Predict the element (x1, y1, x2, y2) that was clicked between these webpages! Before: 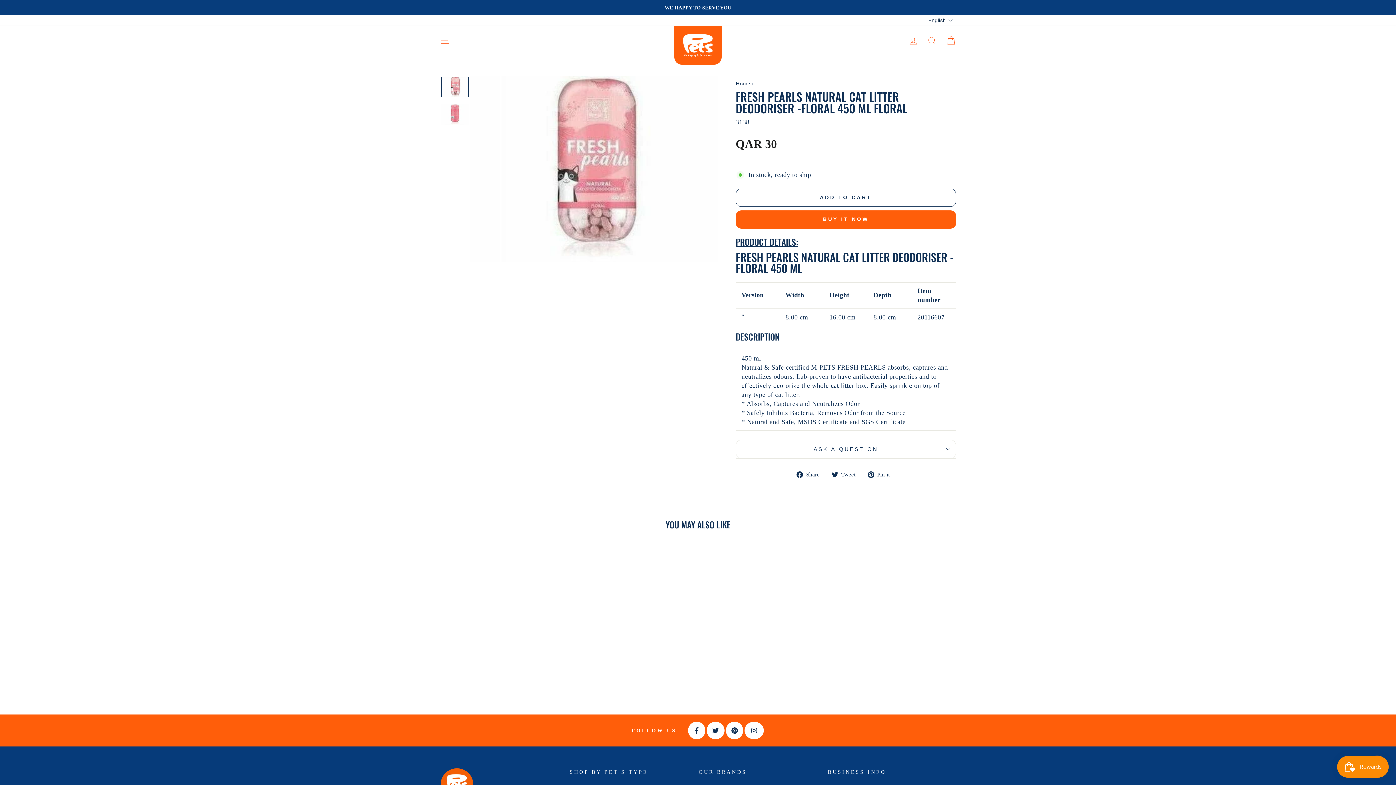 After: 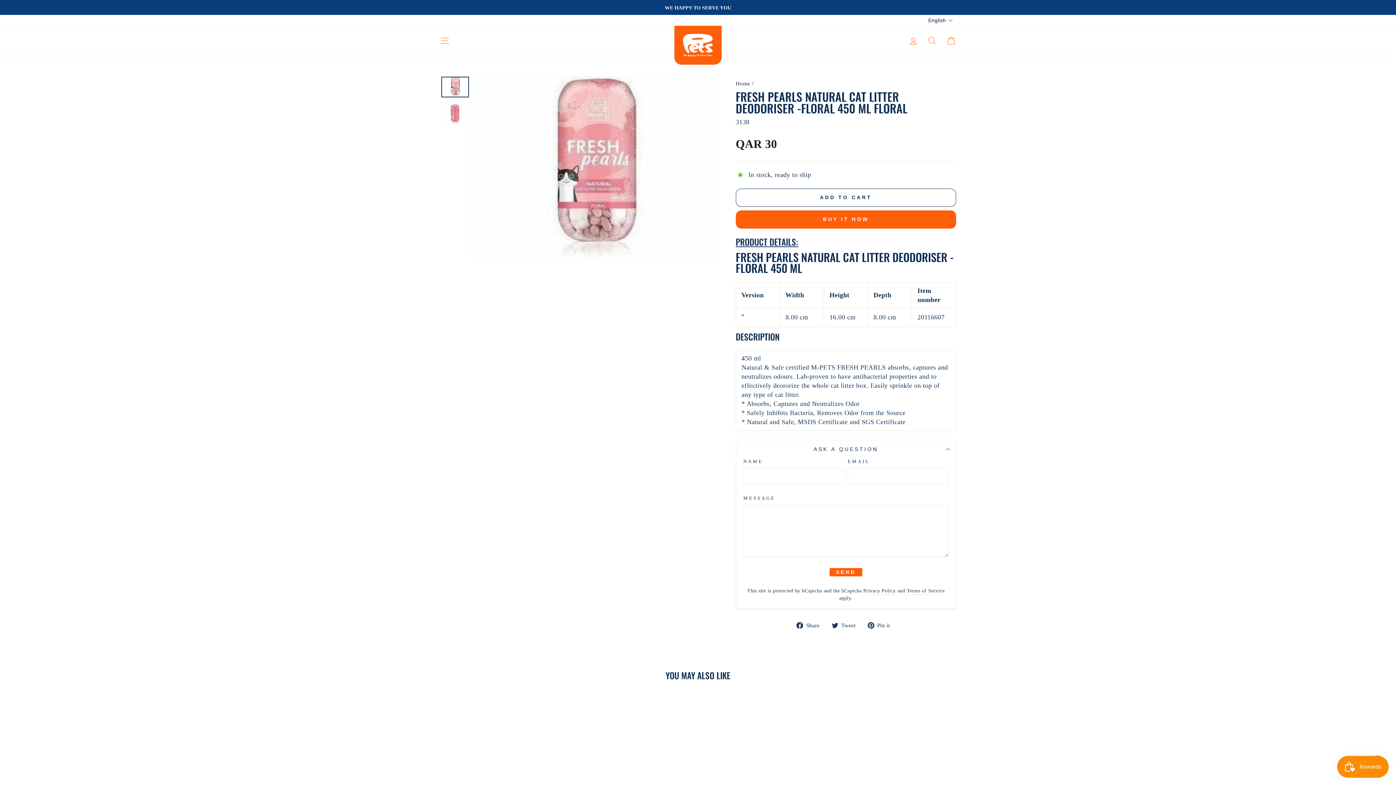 Action: label: ASK A QUESTION bbox: (735, 439, 956, 458)